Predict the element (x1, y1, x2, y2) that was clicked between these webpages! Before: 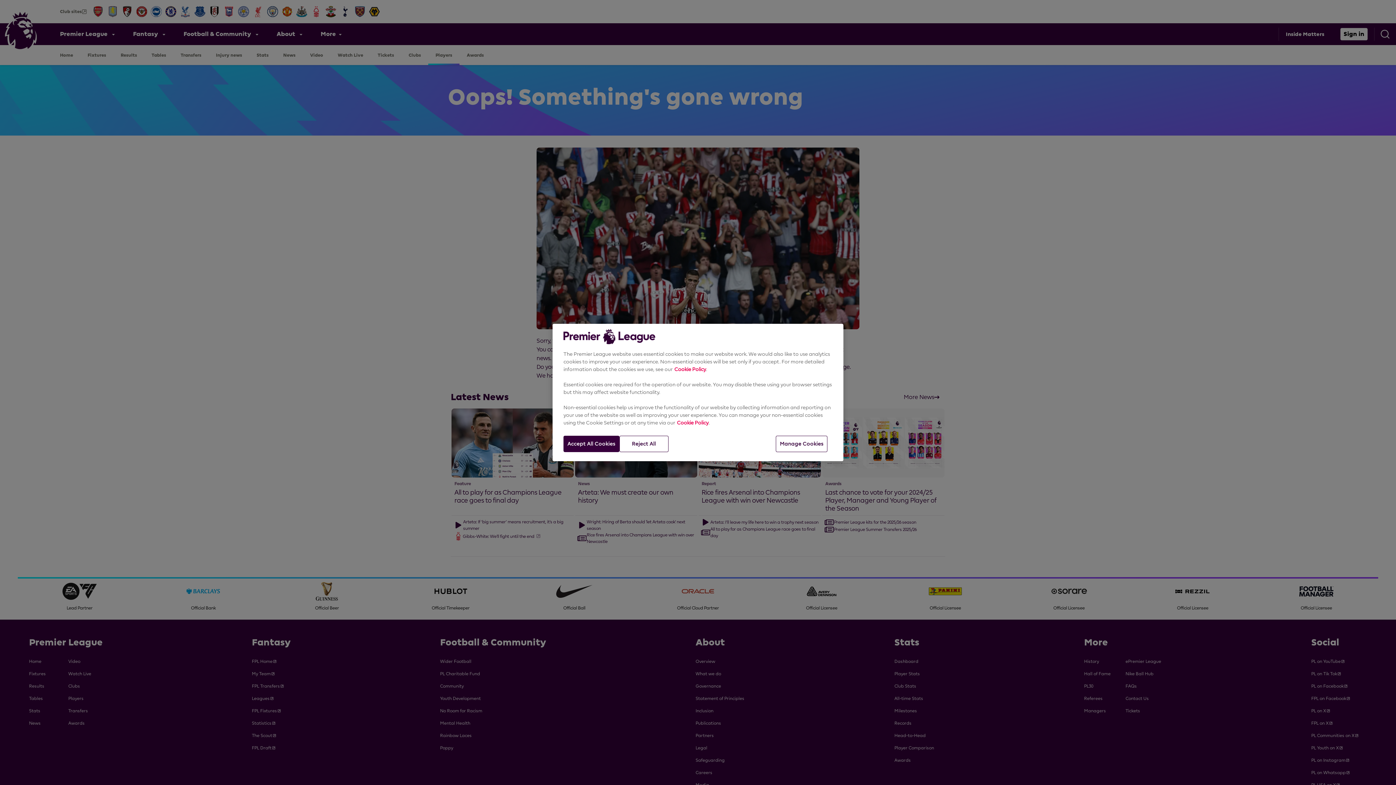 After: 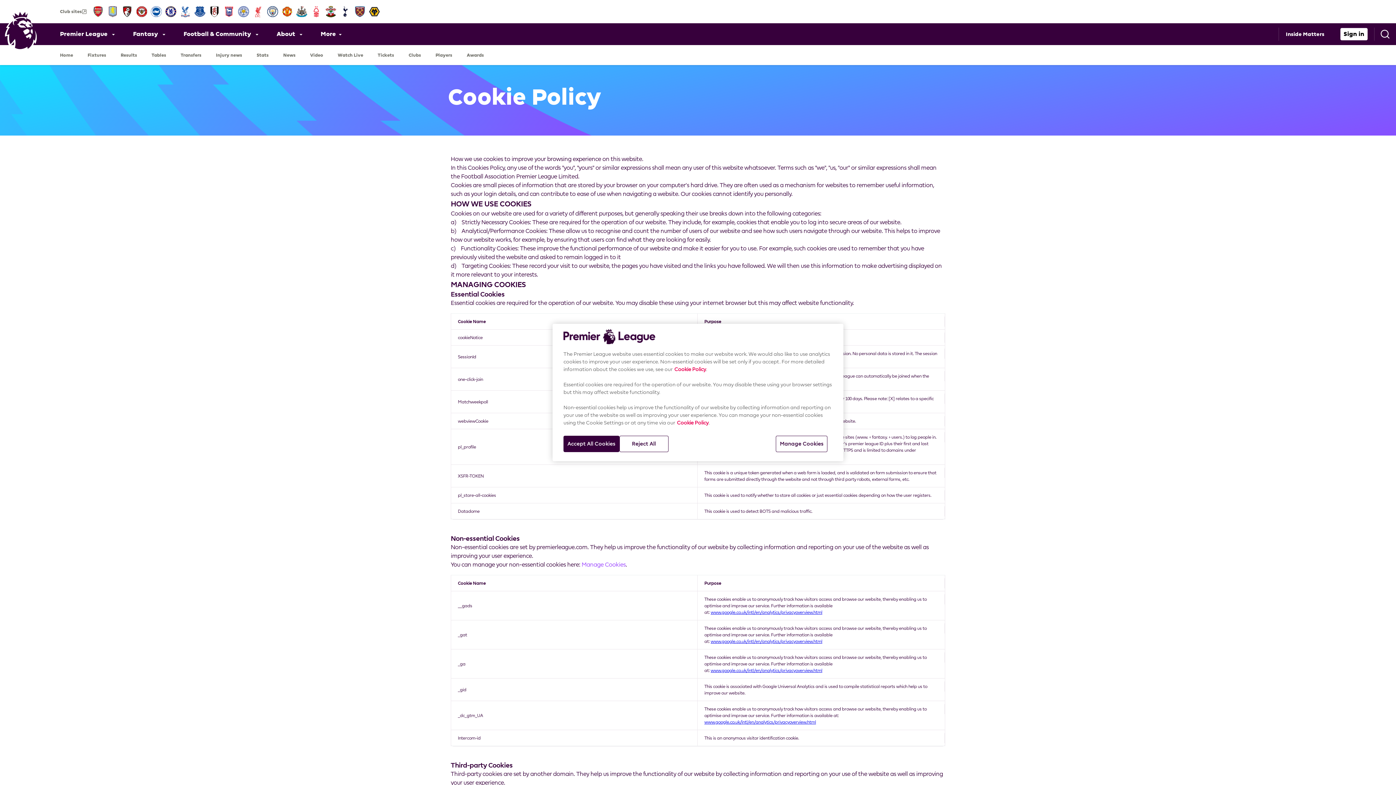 Action: bbox: (674, 366, 706, 372) label: Cookie Policy